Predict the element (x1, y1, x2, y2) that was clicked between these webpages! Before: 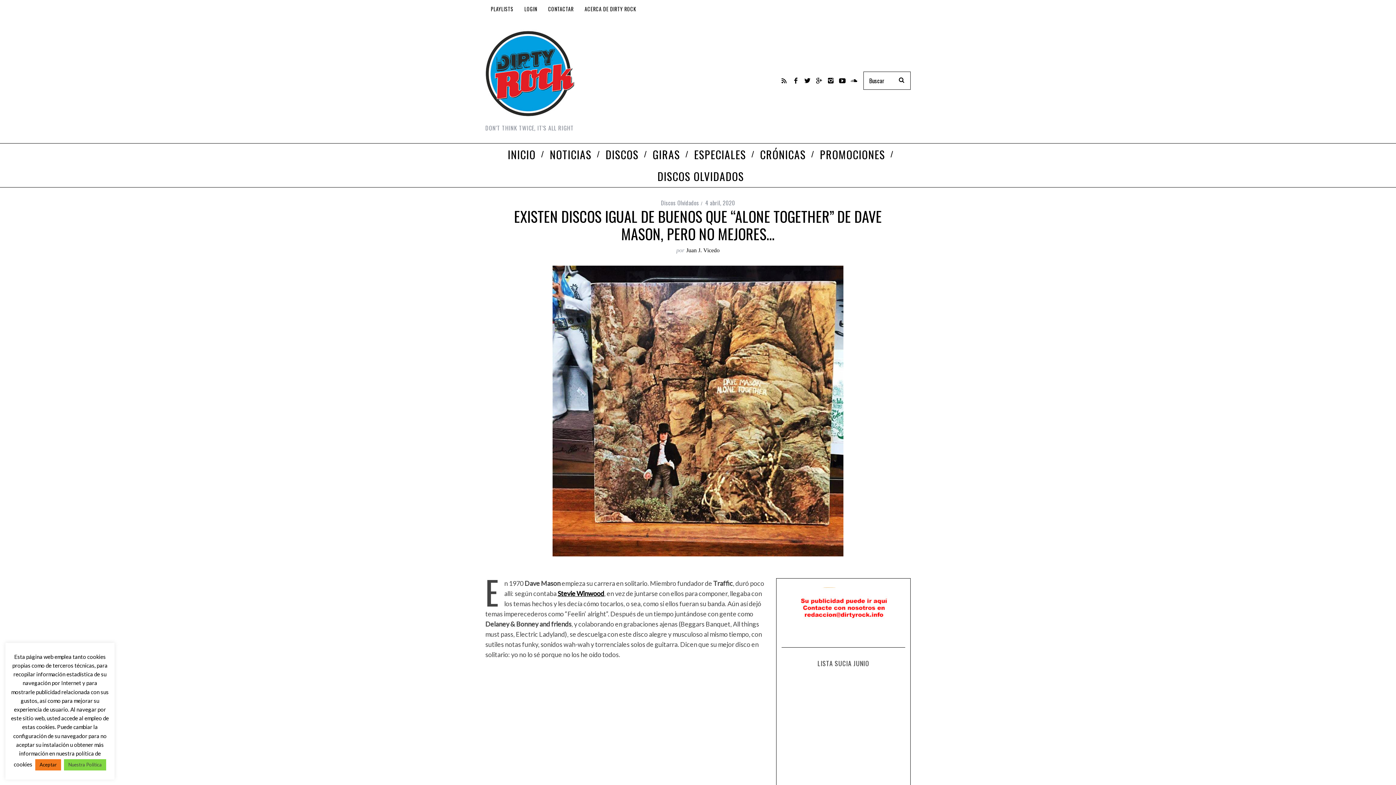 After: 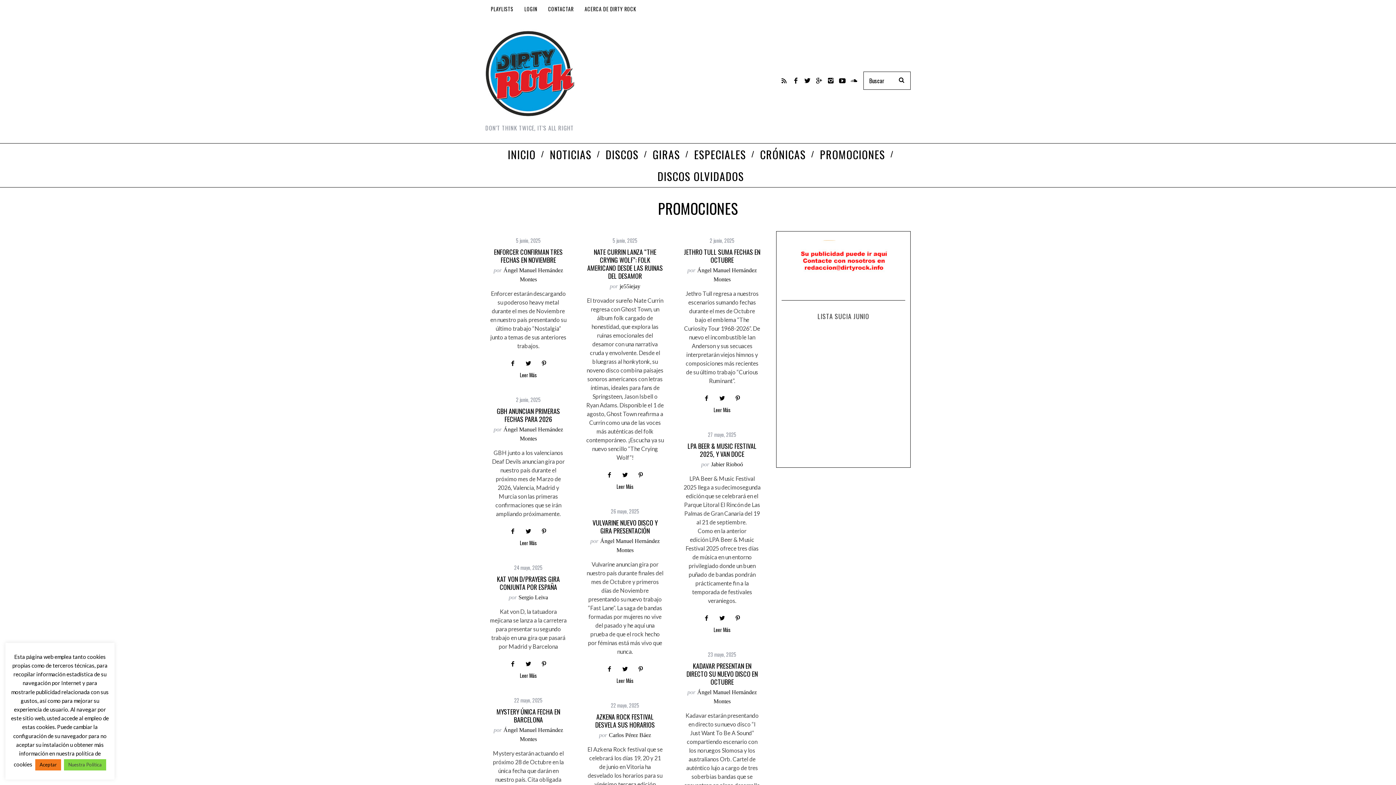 Action: bbox: (814, 143, 893, 165) label: PROMOCIONES